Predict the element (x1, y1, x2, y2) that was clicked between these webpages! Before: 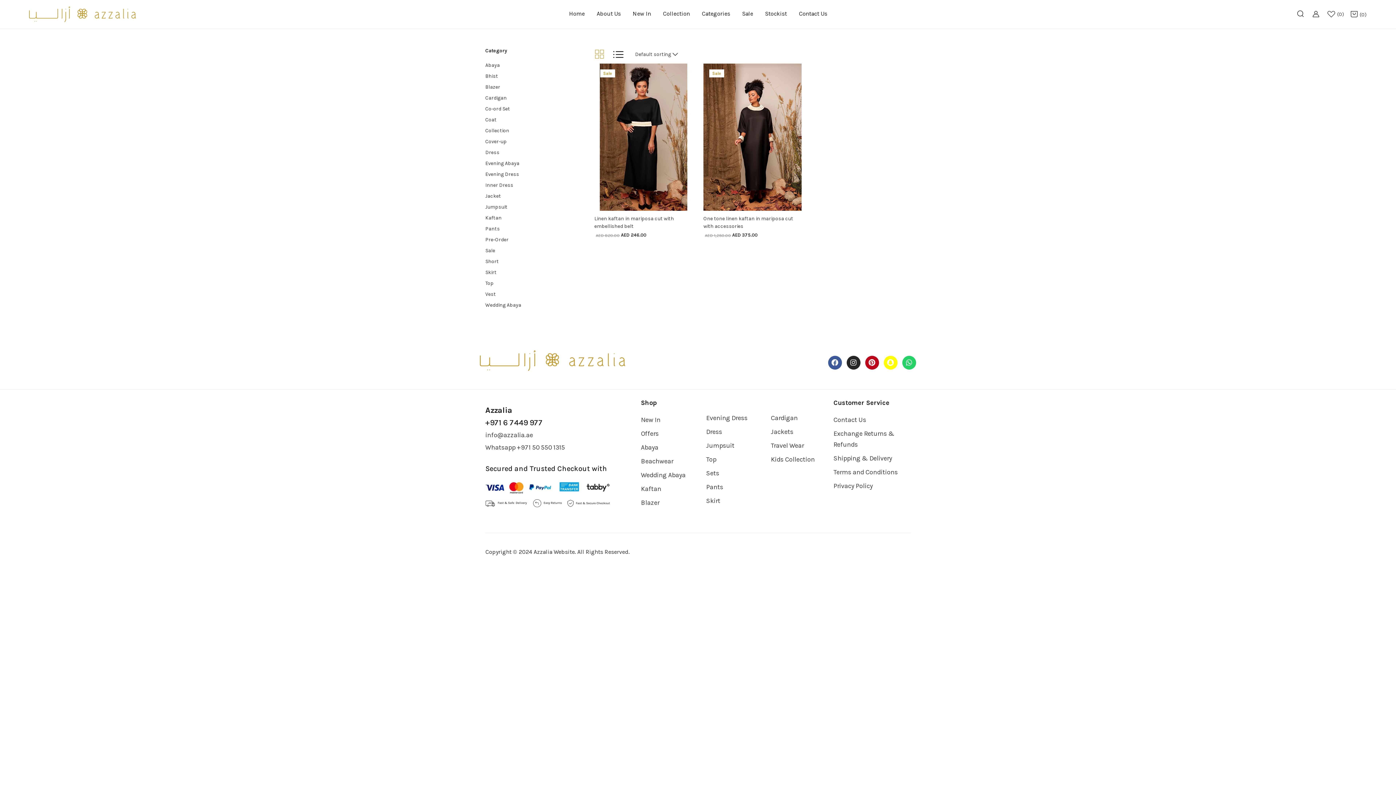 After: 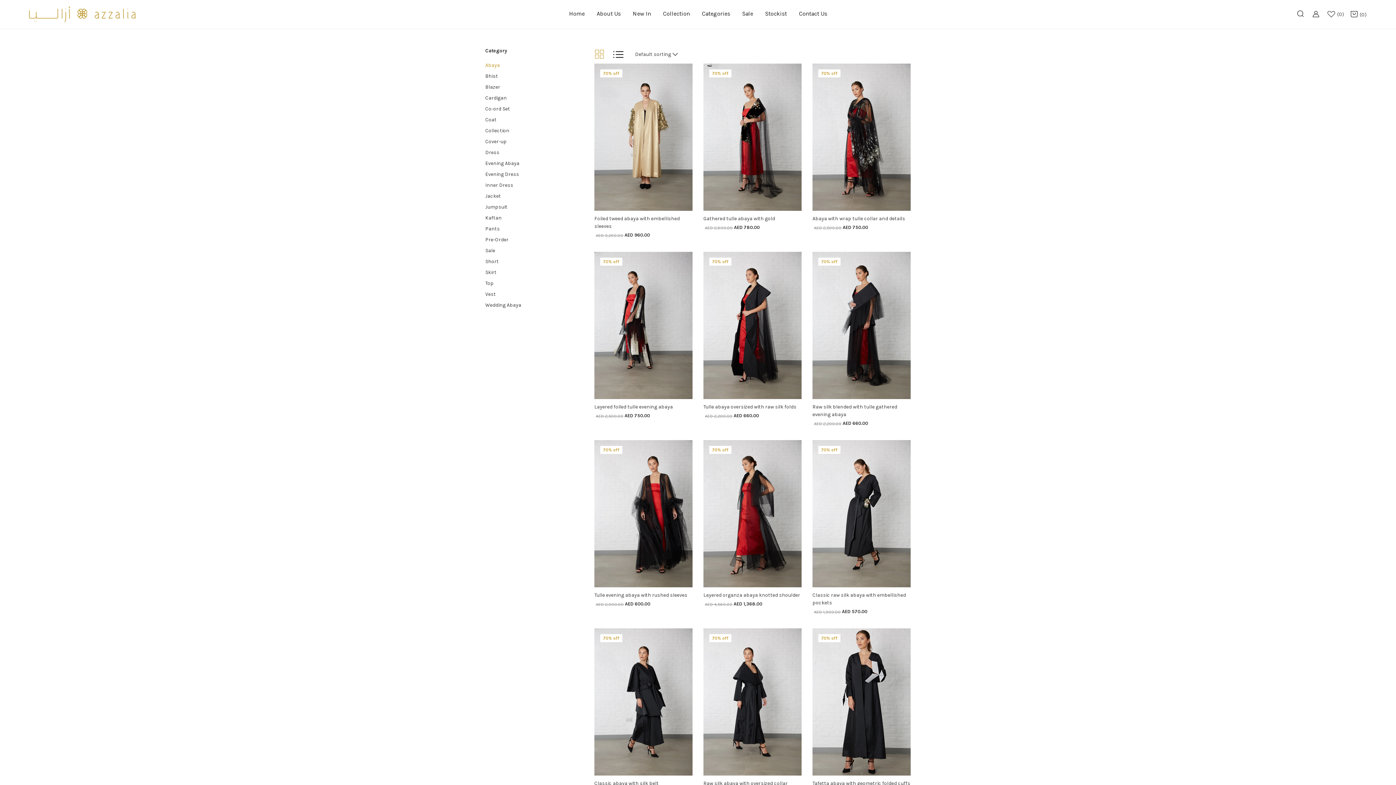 Action: bbox: (641, 440, 700, 454) label: Abaya